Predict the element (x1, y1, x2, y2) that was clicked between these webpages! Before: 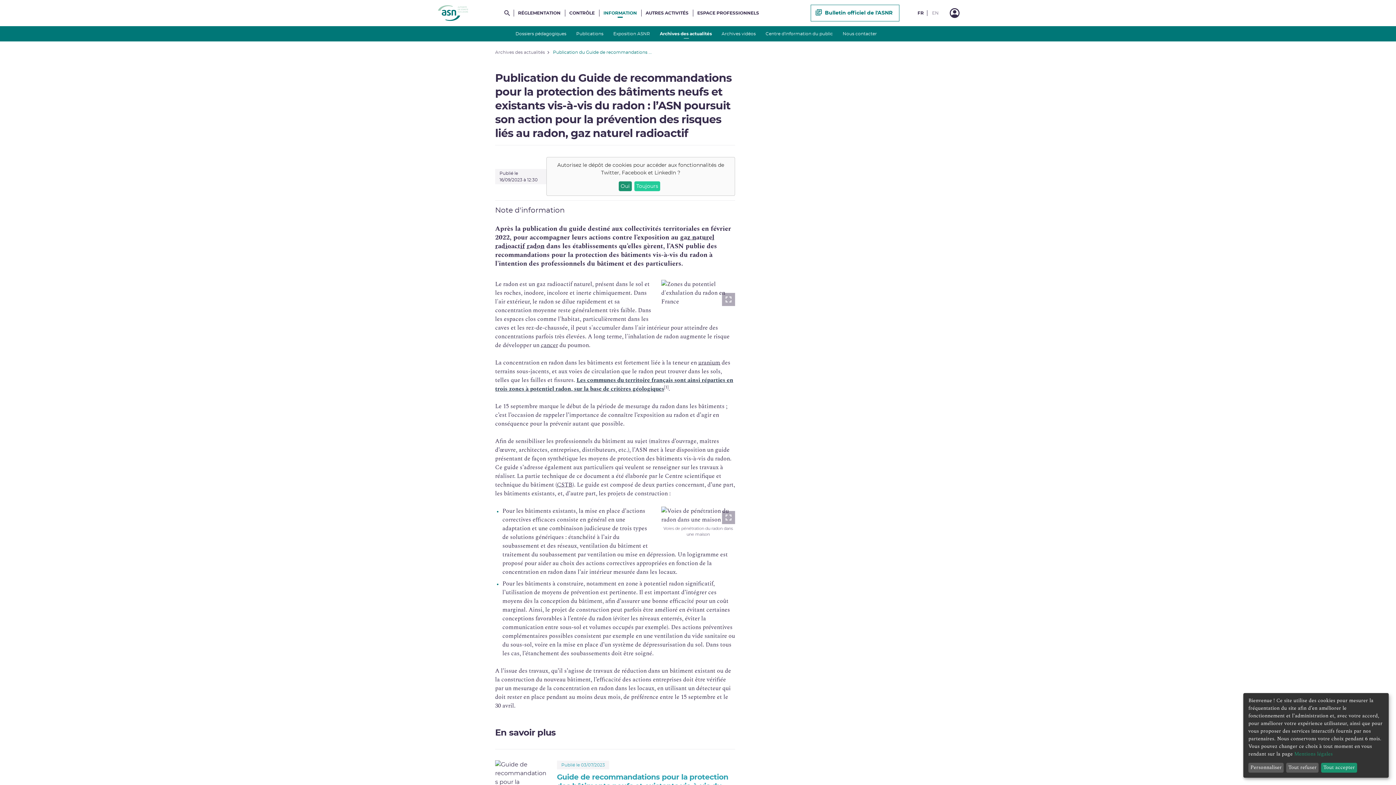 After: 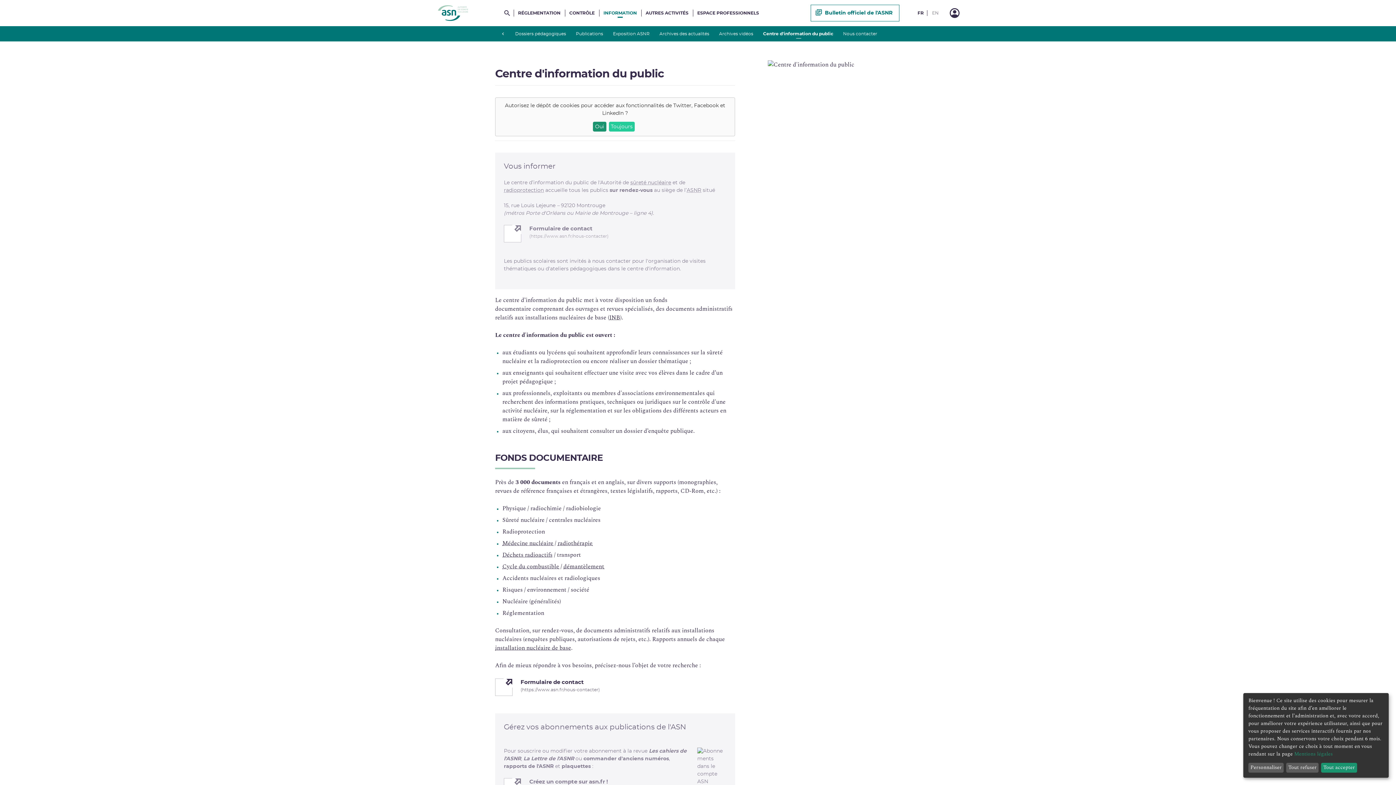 Action: label: Centre d'information du public  bbox: (761, 26, 838, 41)